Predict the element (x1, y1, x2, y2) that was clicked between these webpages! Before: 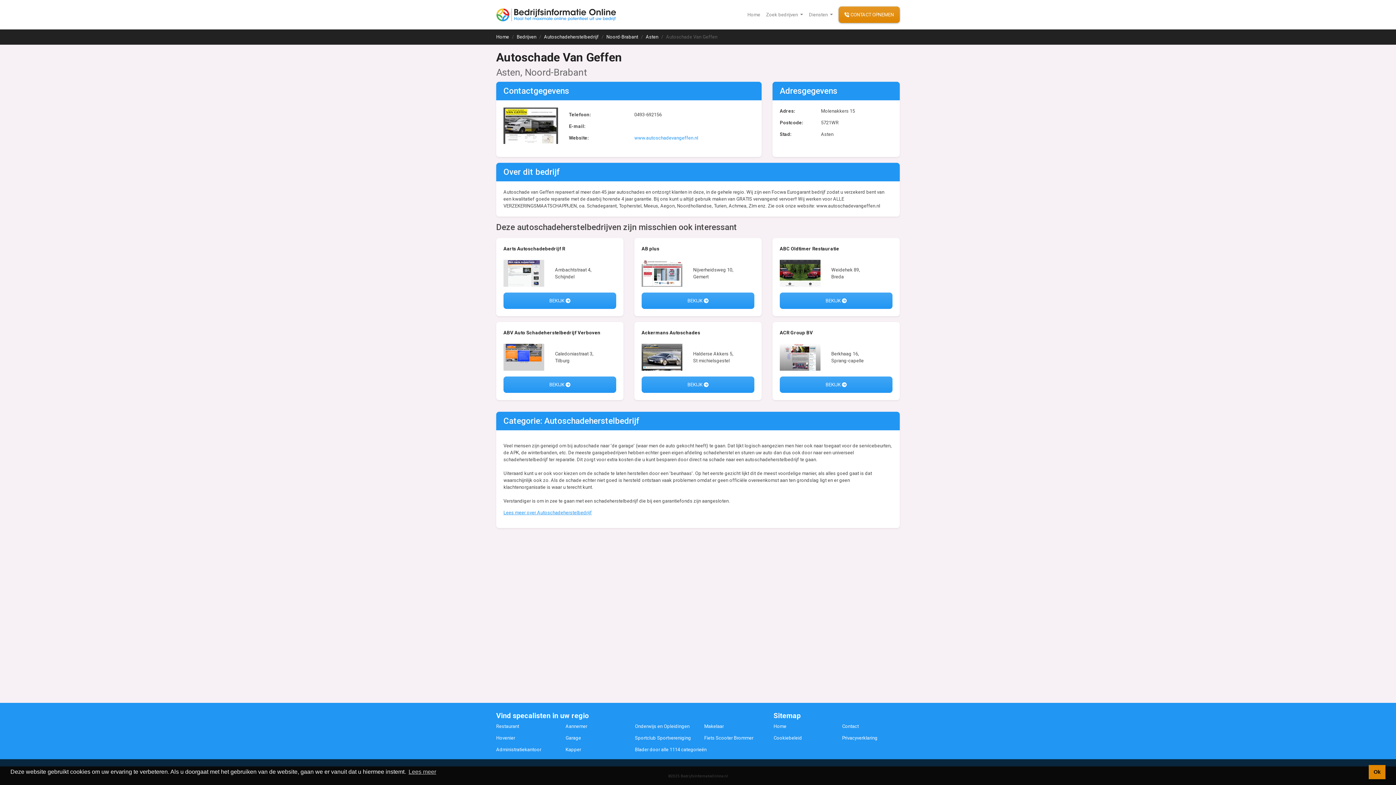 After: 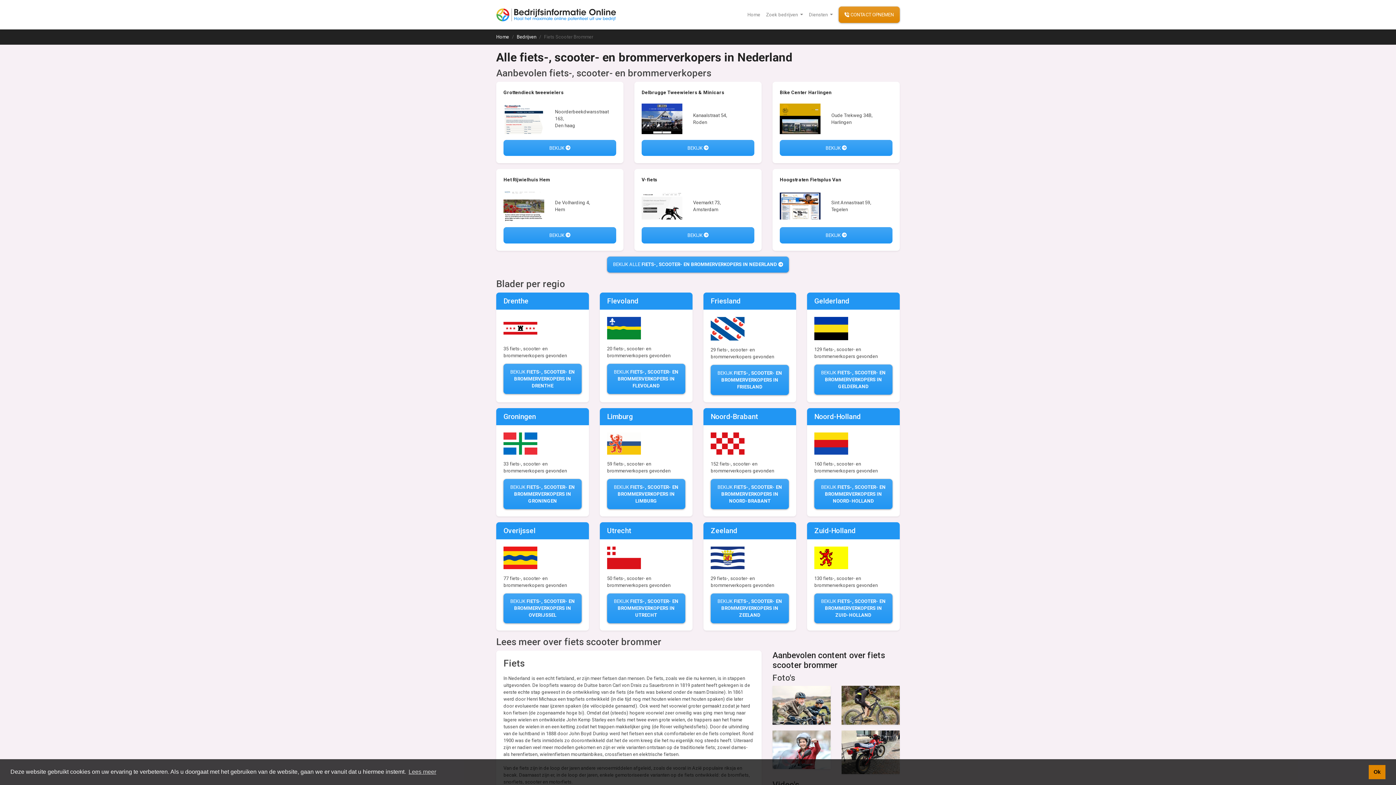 Action: bbox: (704, 735, 753, 741) label: Fiets Scooter Brommer